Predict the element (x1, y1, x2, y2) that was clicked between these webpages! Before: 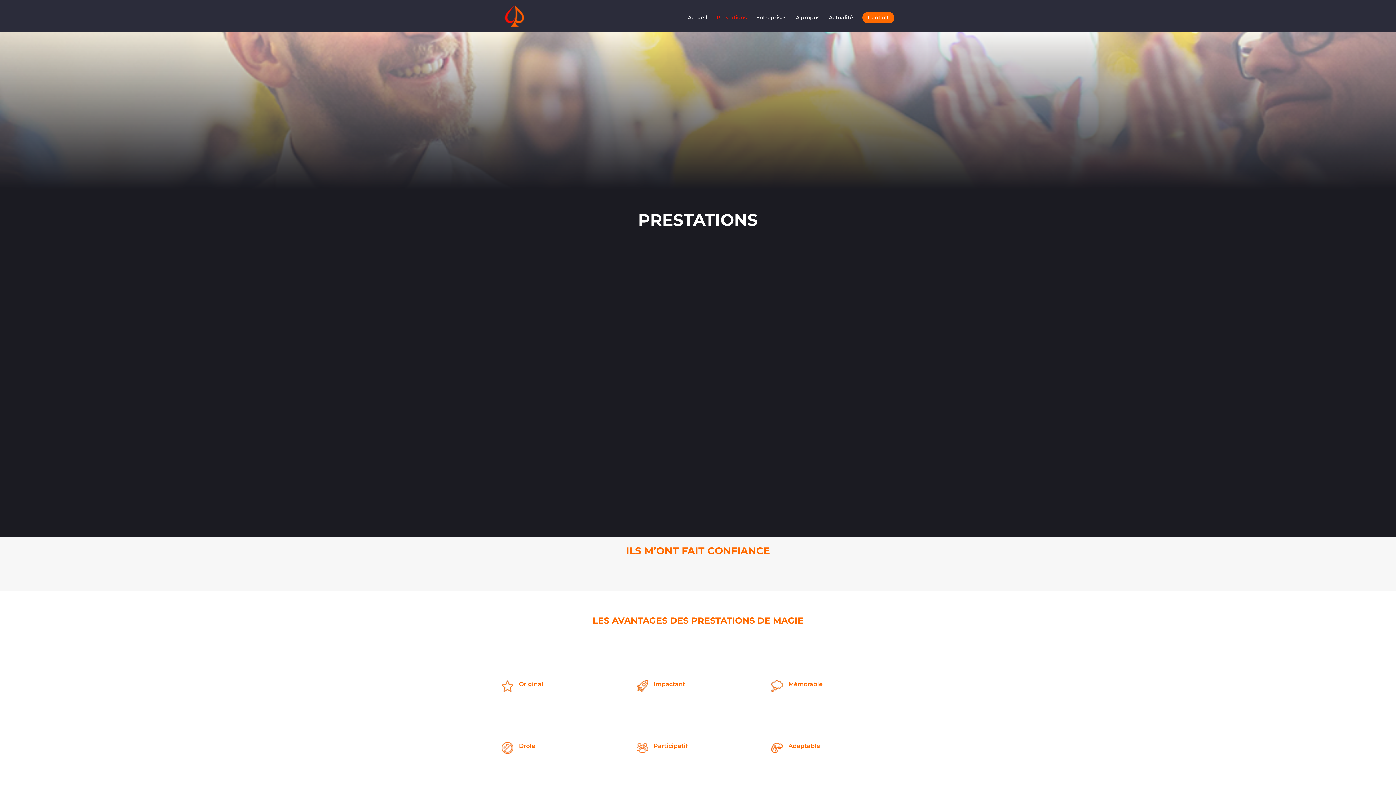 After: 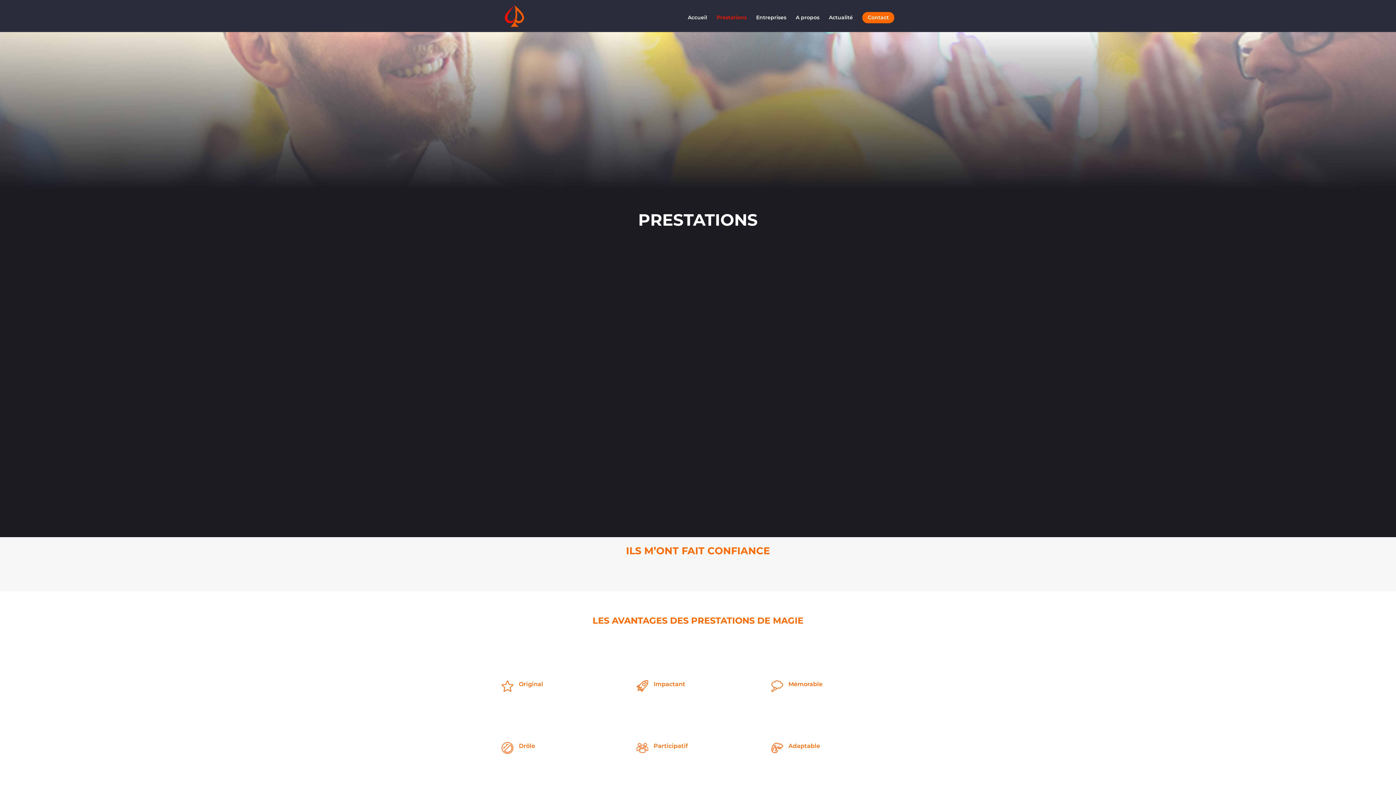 Action: bbox: (716, 14, 746, 32) label: Prestations